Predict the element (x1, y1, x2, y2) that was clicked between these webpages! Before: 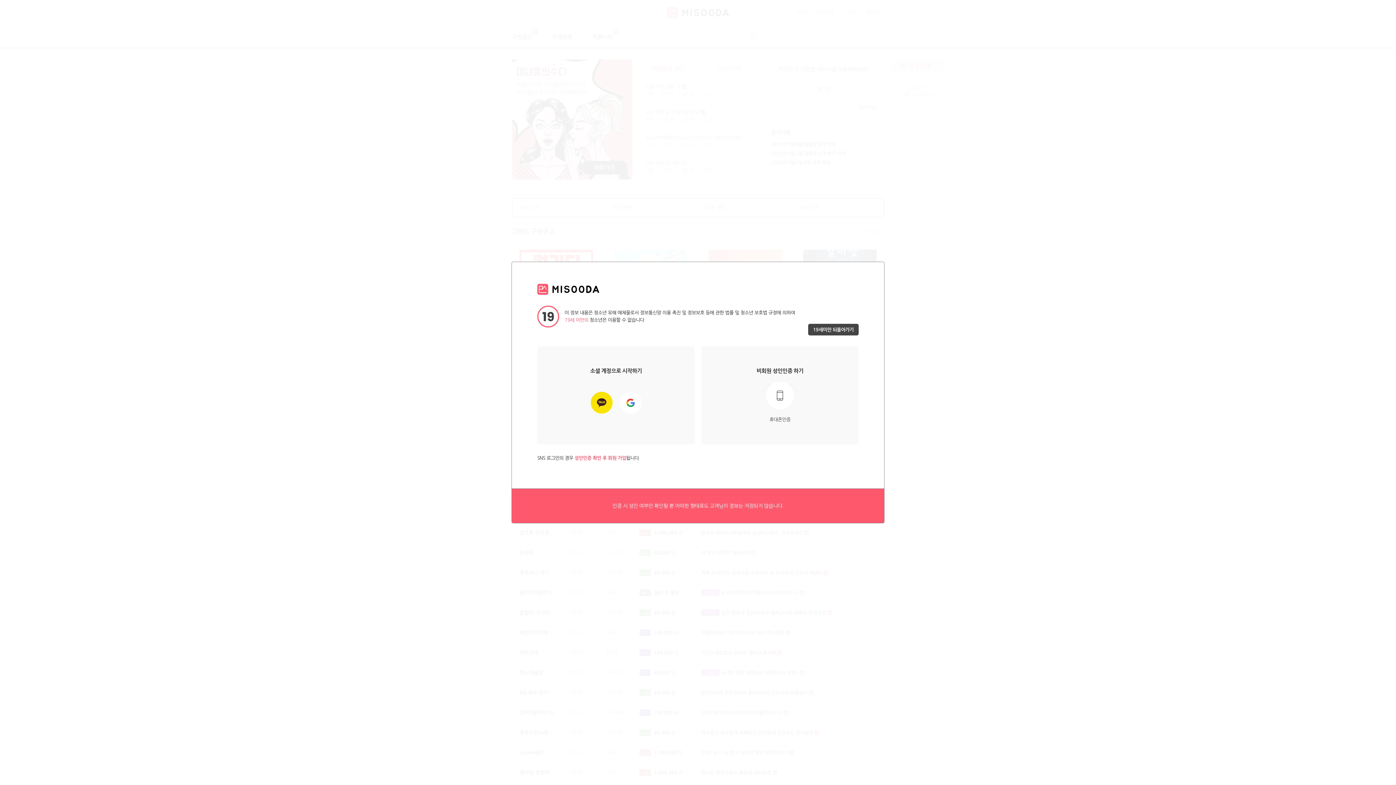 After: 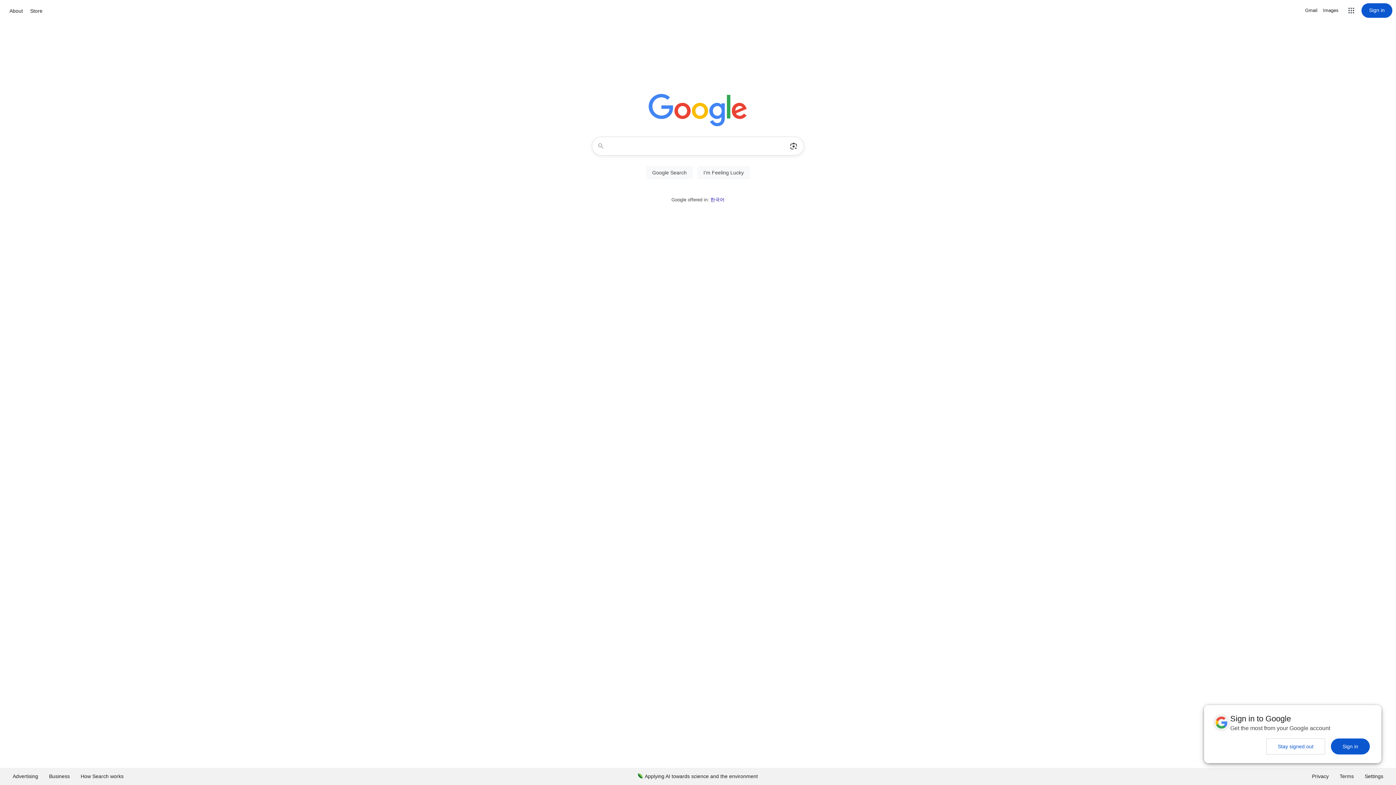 Action: label: 19세미만 되돌아가기 bbox: (808, 324, 858, 335)